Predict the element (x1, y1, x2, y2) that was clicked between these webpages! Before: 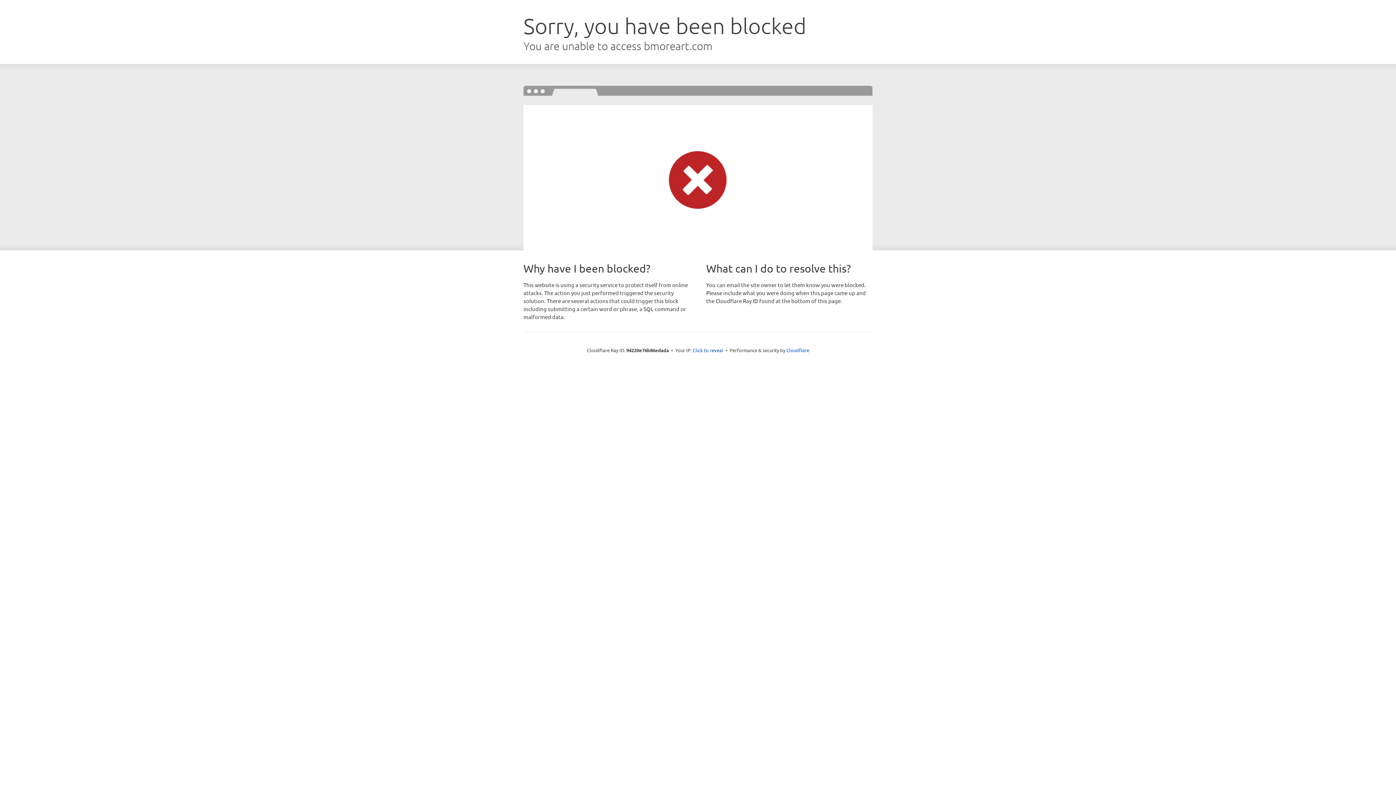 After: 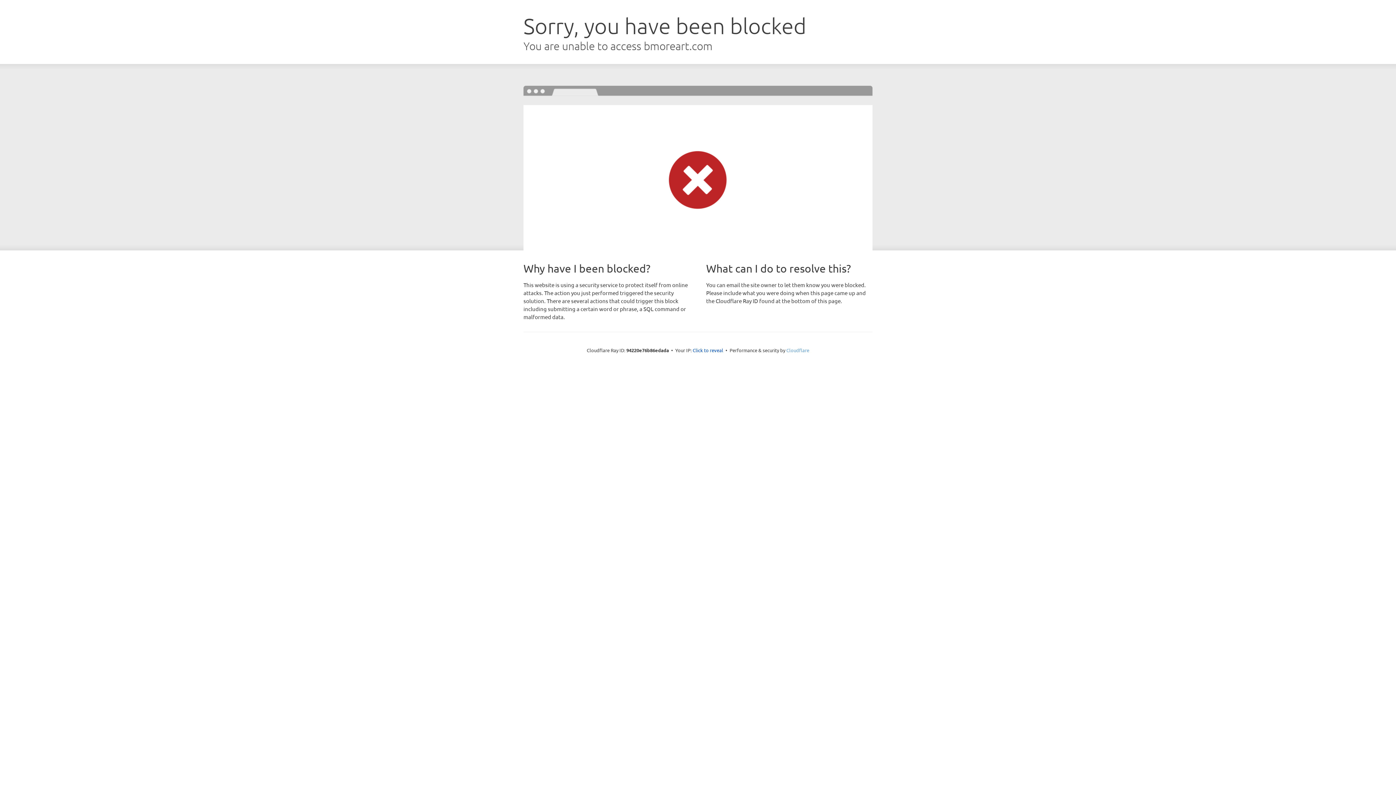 Action: bbox: (786, 347, 809, 353) label: Cloudflare